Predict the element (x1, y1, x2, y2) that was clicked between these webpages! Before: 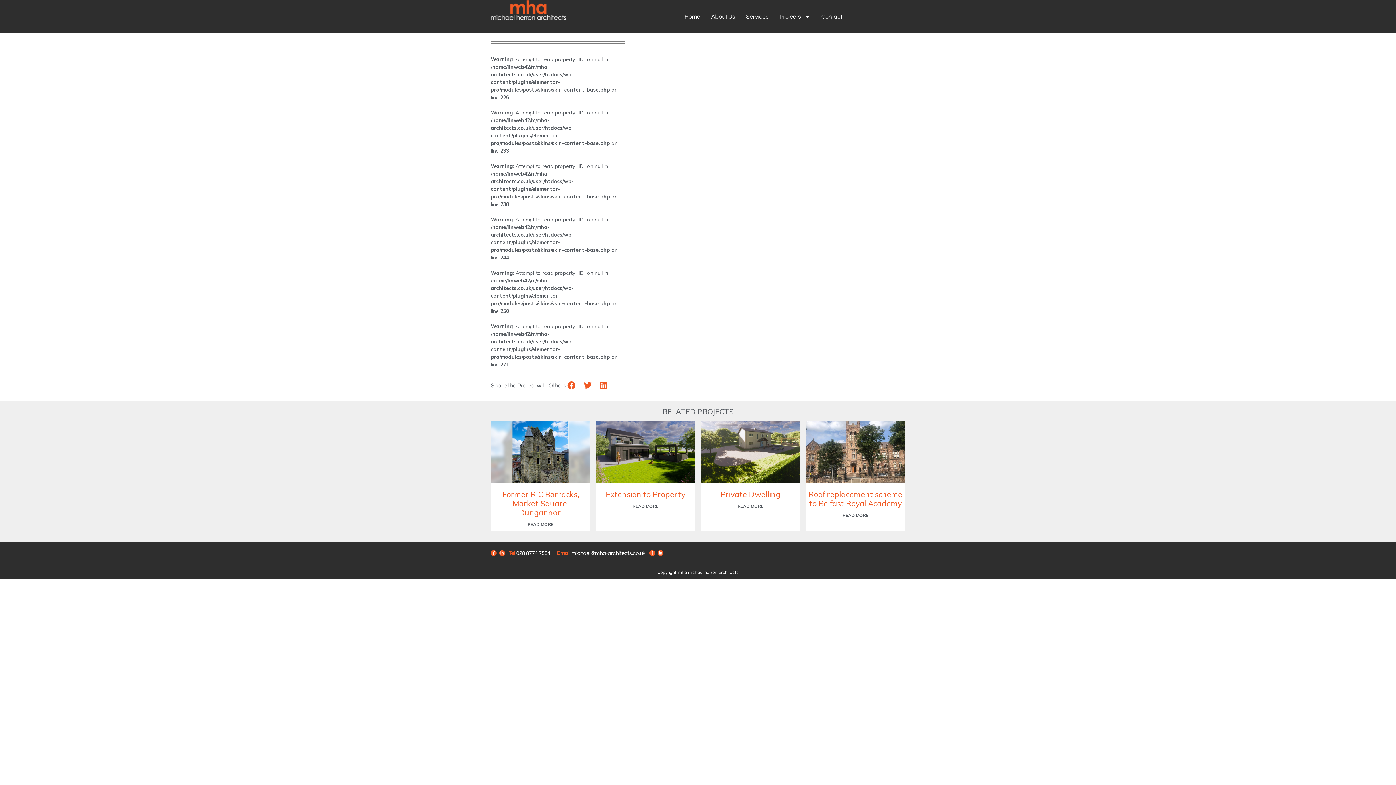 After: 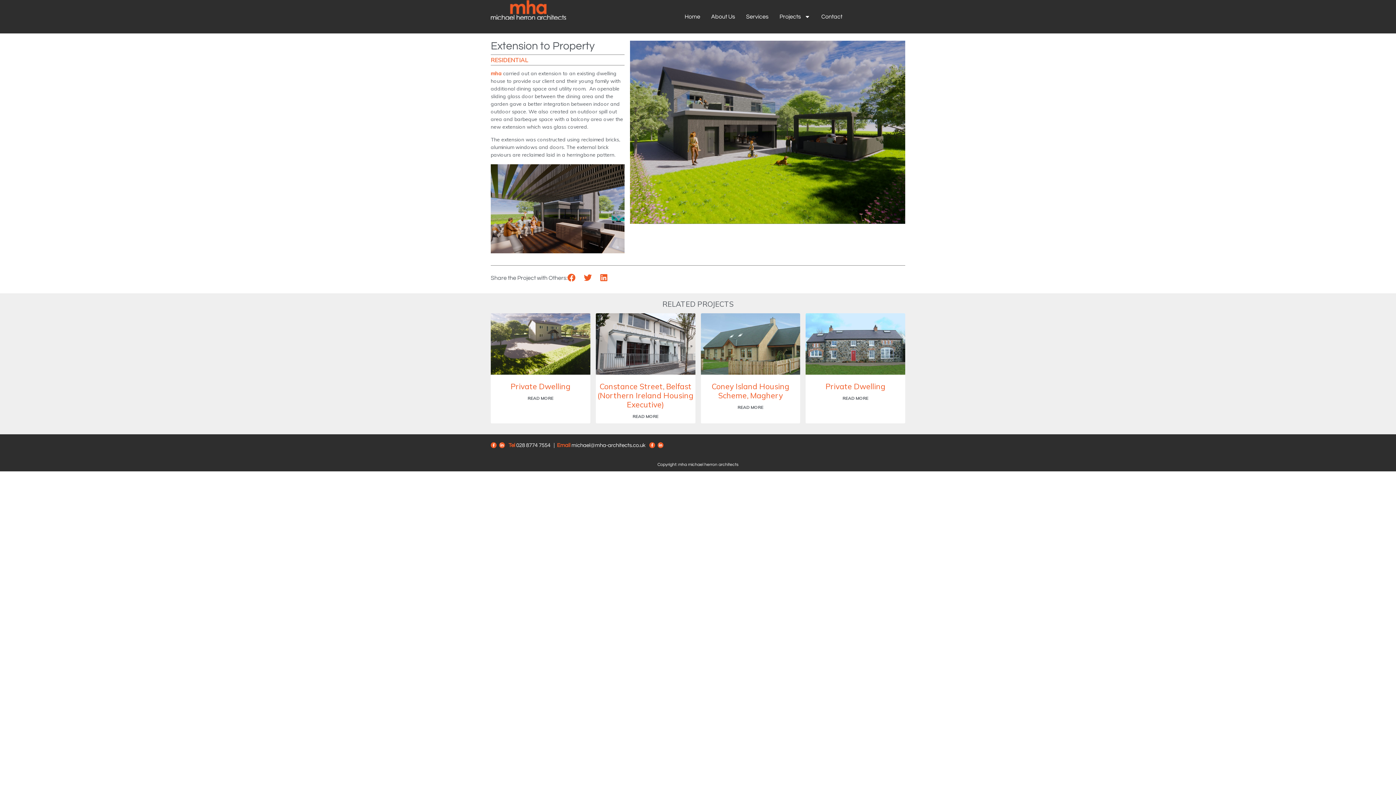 Action: label: Read more about Extension to Property bbox: (632, 503, 658, 509)